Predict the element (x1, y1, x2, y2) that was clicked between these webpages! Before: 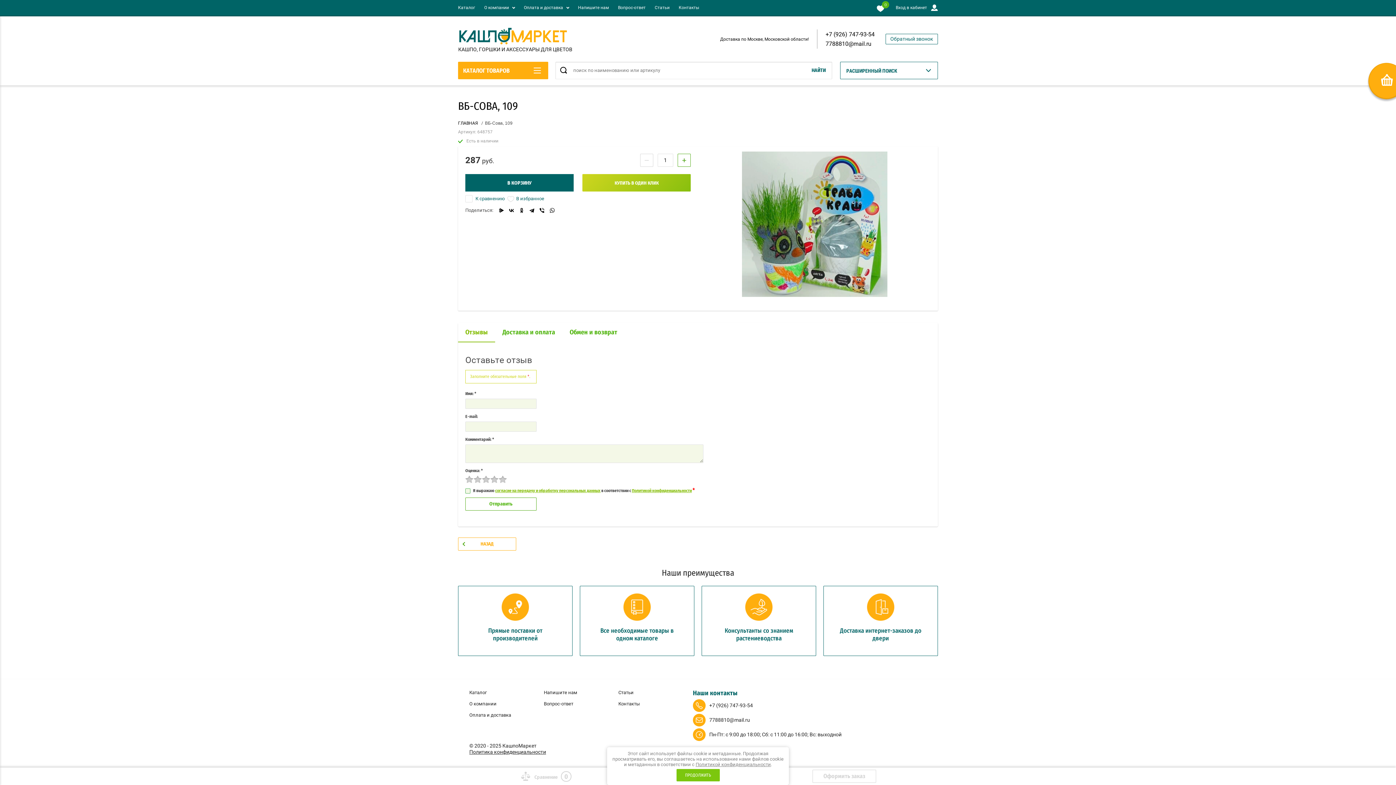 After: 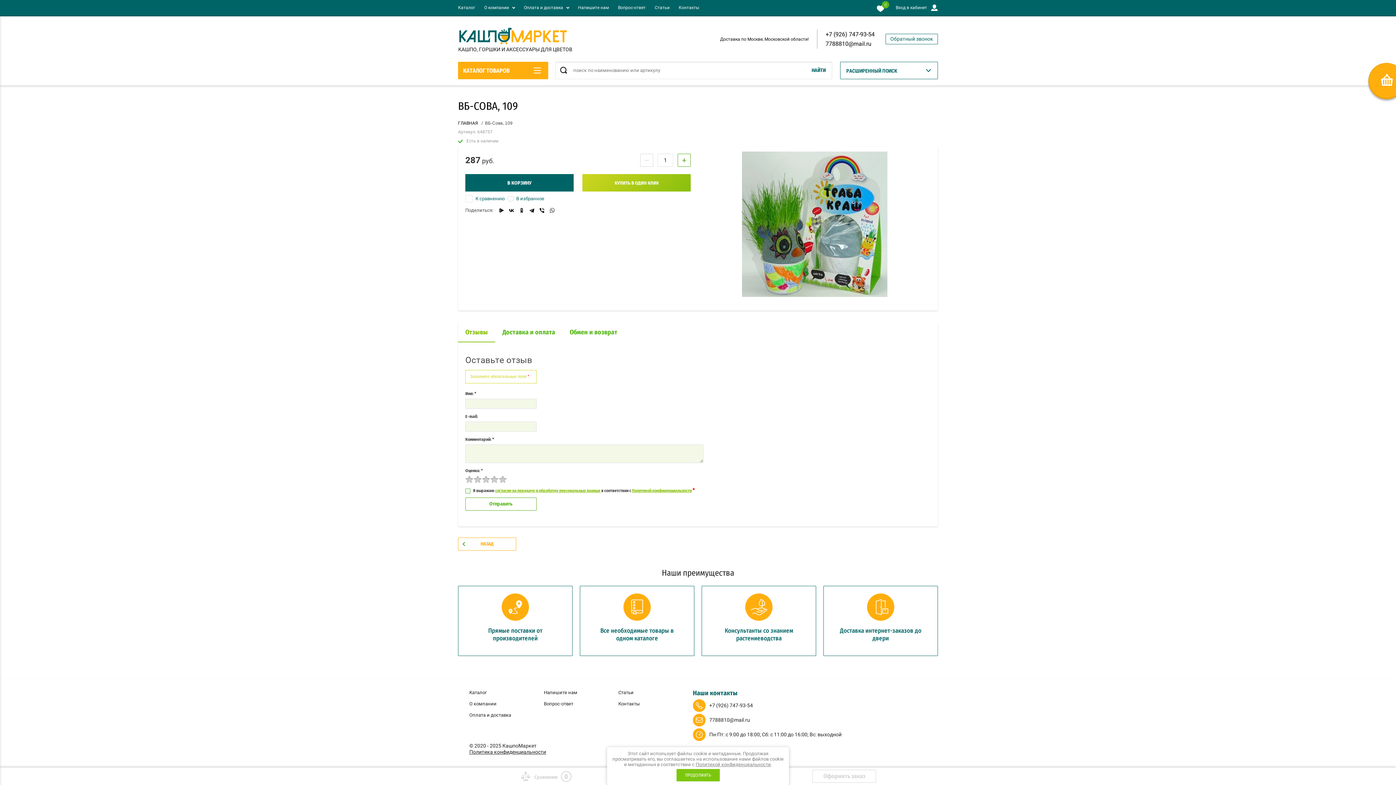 Action: bbox: (548, 206, 556, 214)